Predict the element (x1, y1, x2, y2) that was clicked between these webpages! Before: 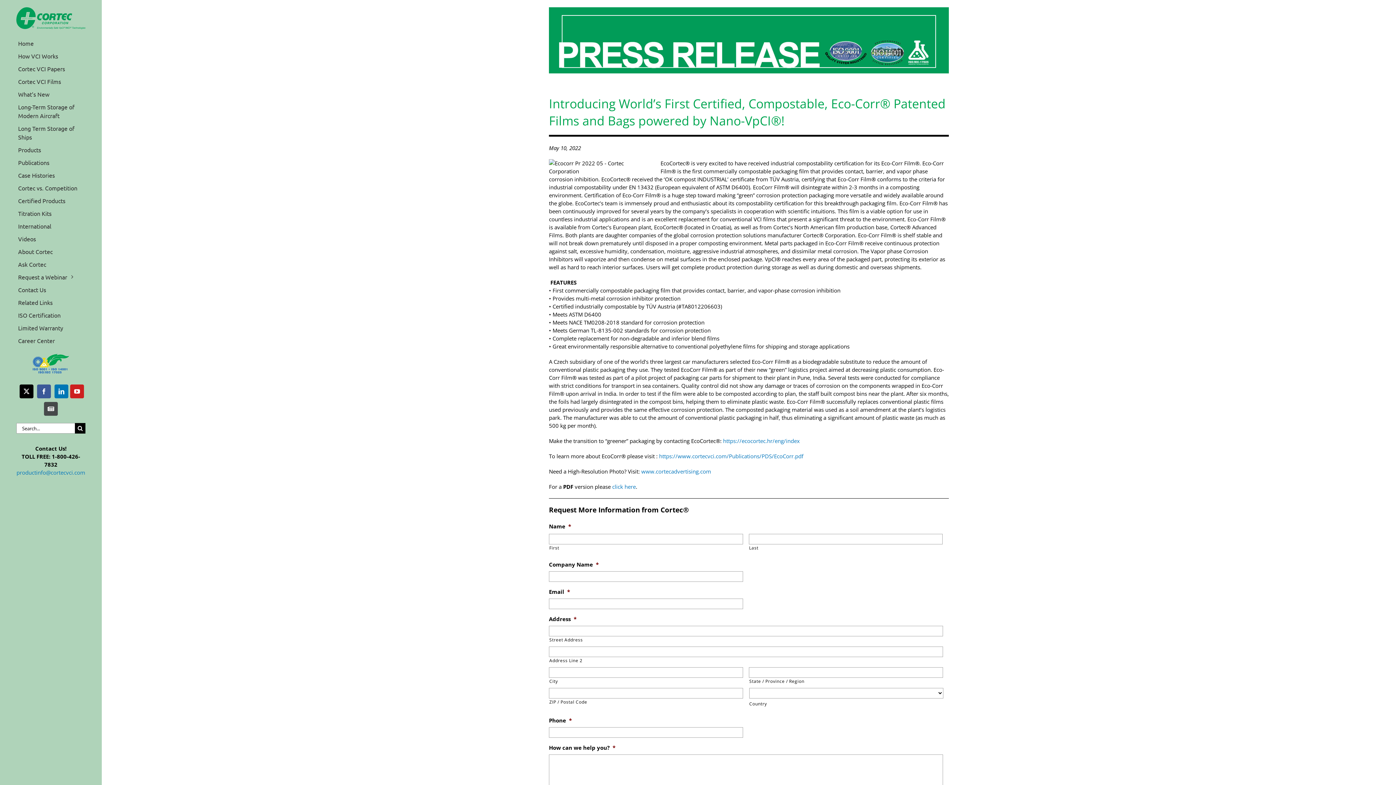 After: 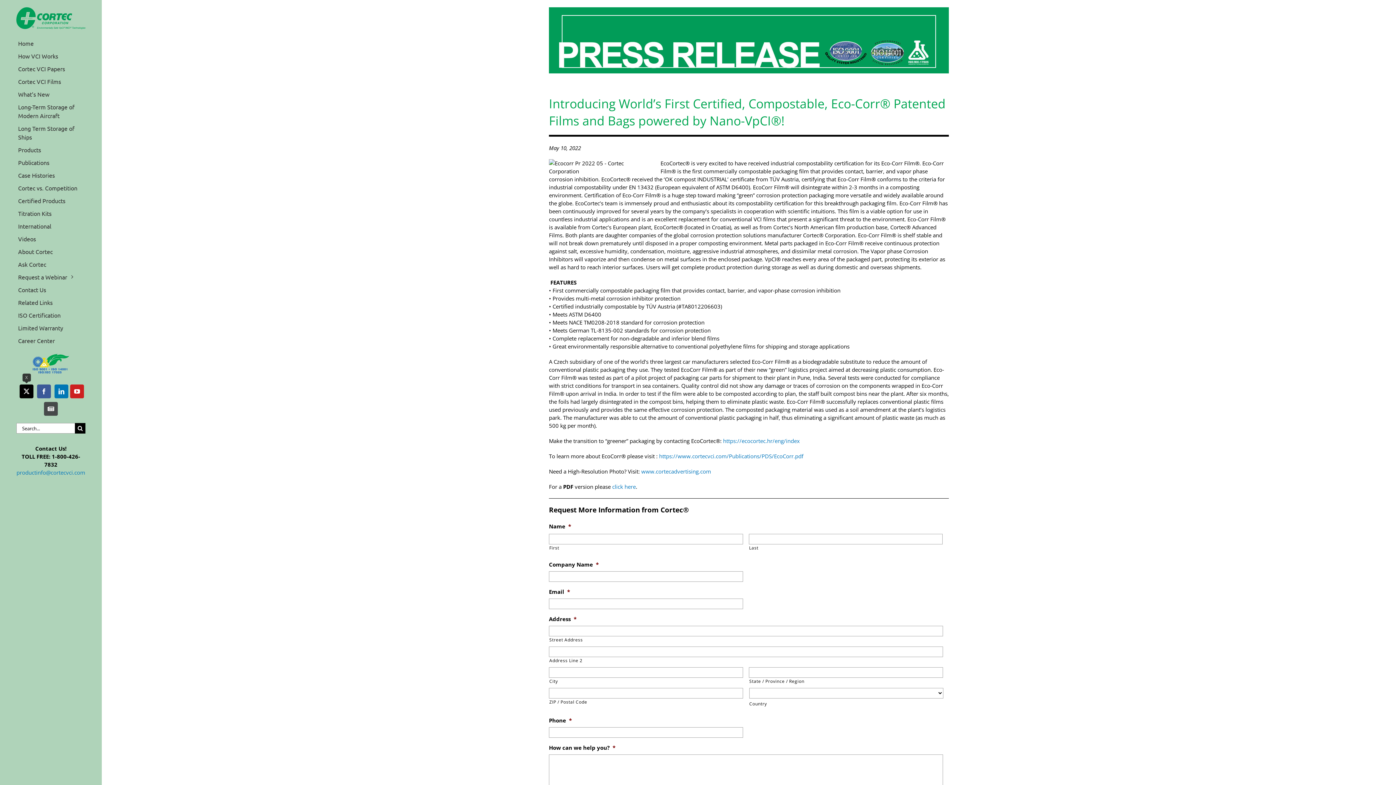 Action: bbox: (19, 384, 33, 398) label: twitter